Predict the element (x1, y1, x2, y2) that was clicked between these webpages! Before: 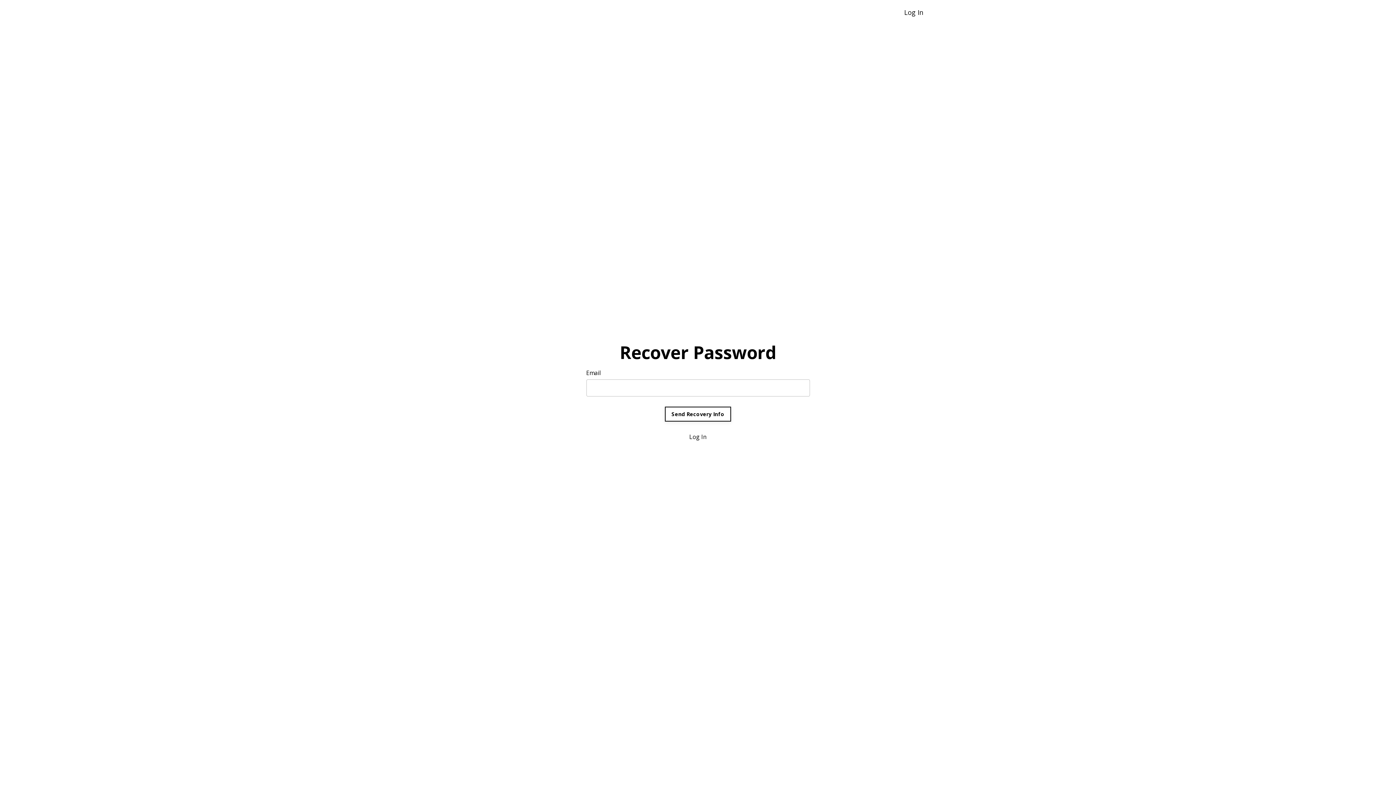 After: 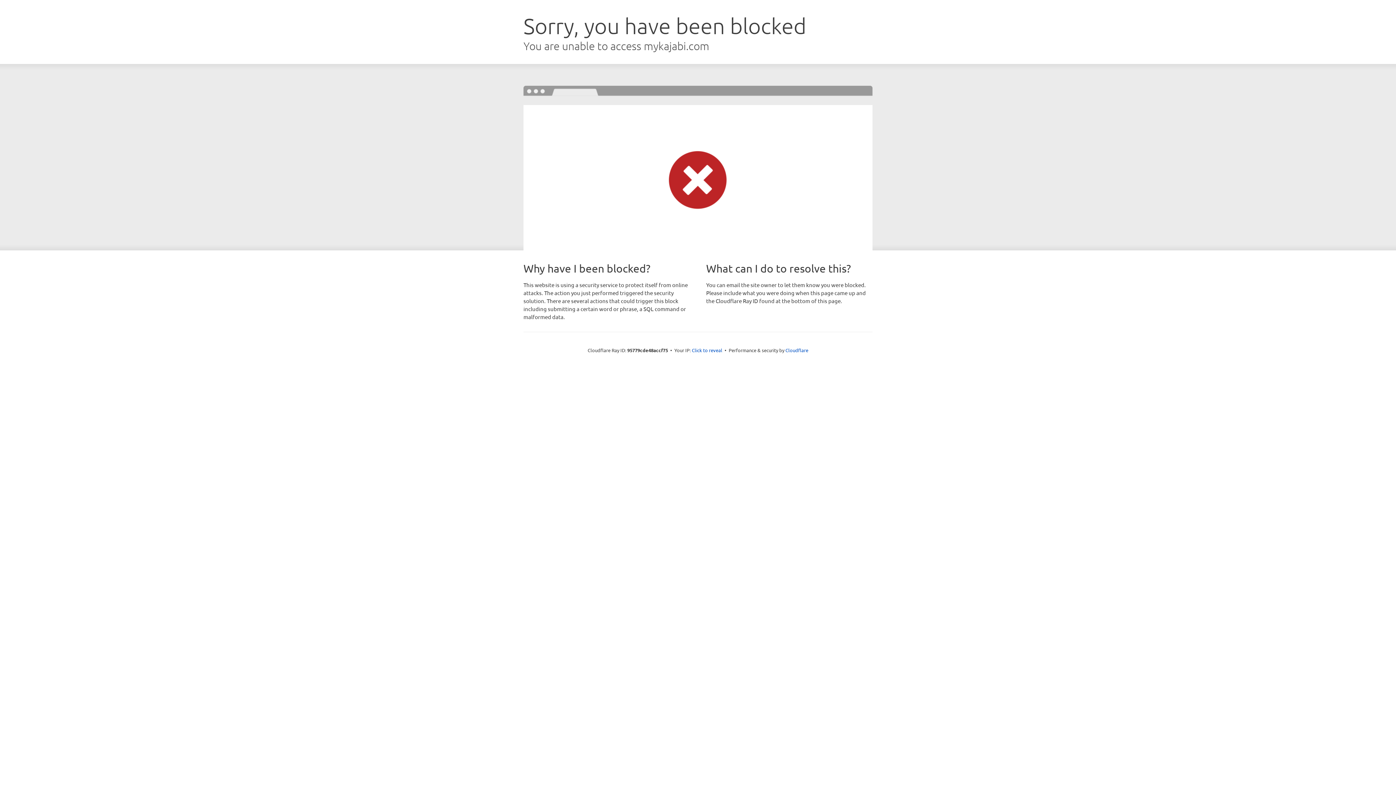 Action: label: Log In bbox: (689, 432, 706, 440)